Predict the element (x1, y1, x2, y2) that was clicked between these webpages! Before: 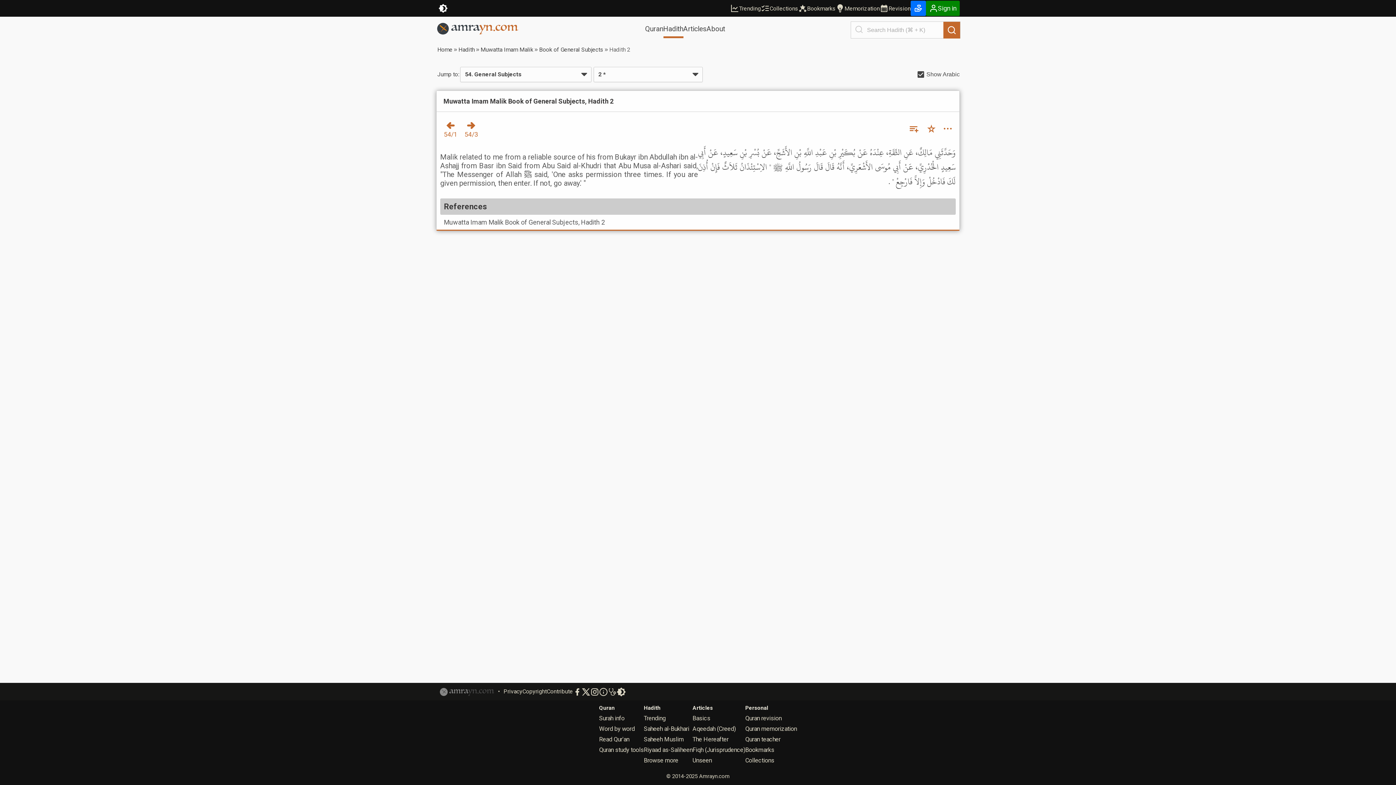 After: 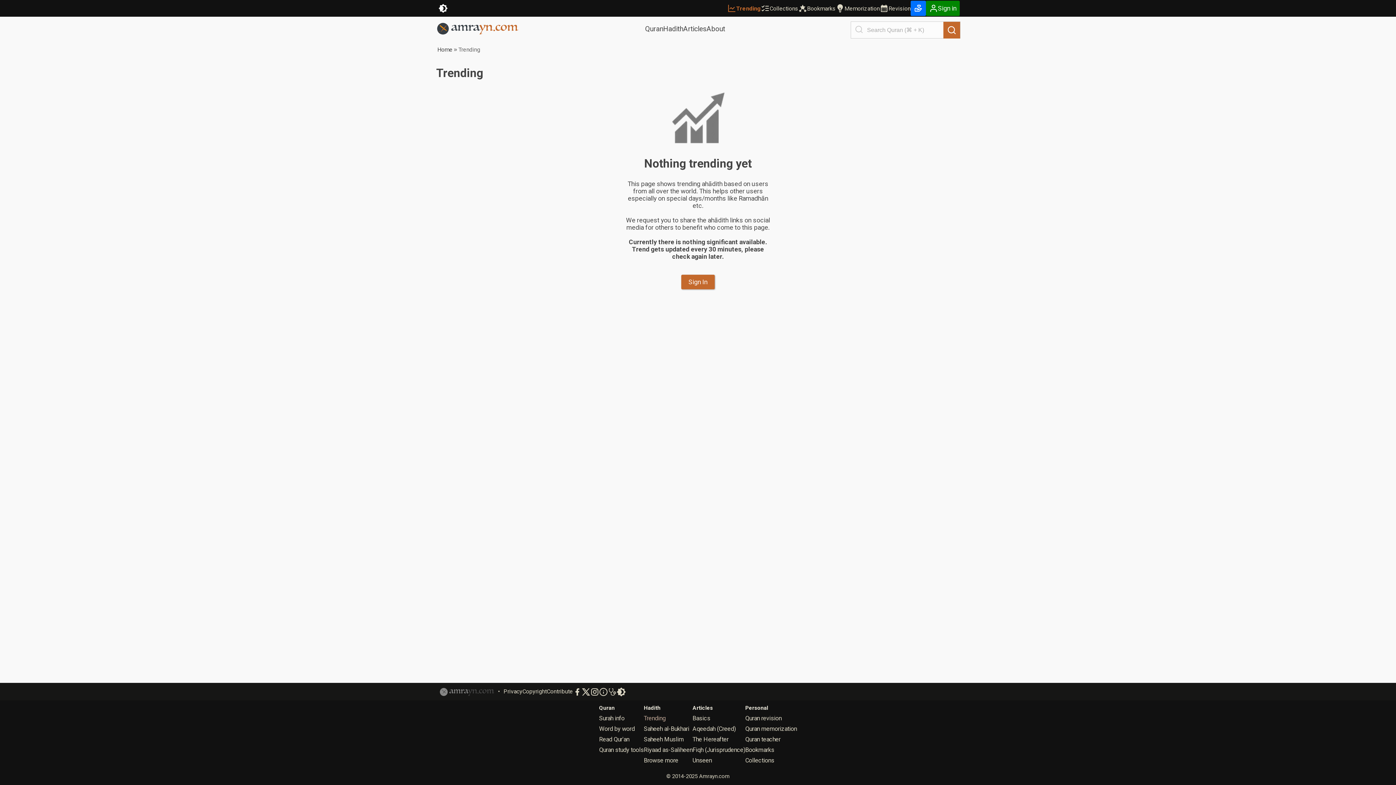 Action: label: Trending bbox: (644, 715, 665, 722)